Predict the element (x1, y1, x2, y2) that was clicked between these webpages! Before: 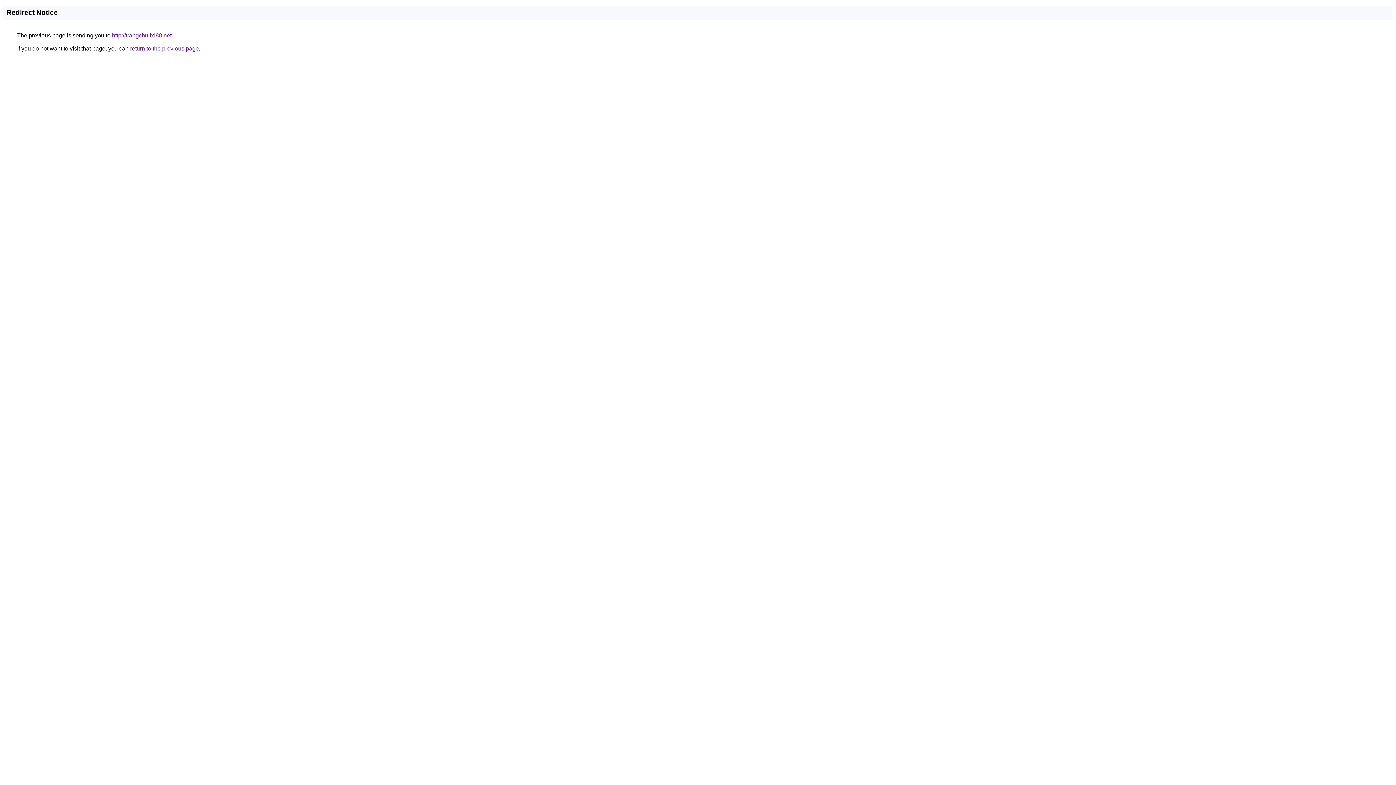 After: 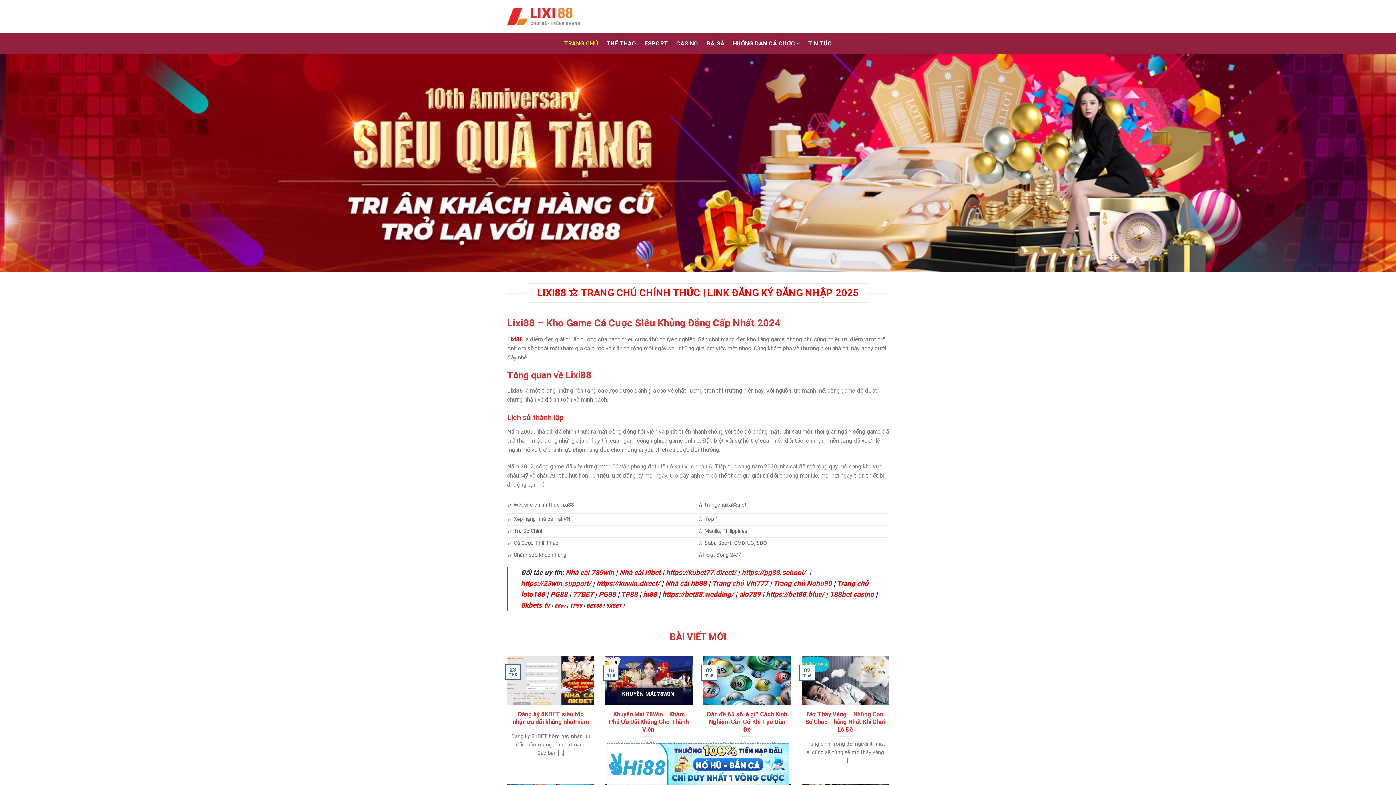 Action: bbox: (112, 32, 171, 38) label: http://trangchulixi88.net